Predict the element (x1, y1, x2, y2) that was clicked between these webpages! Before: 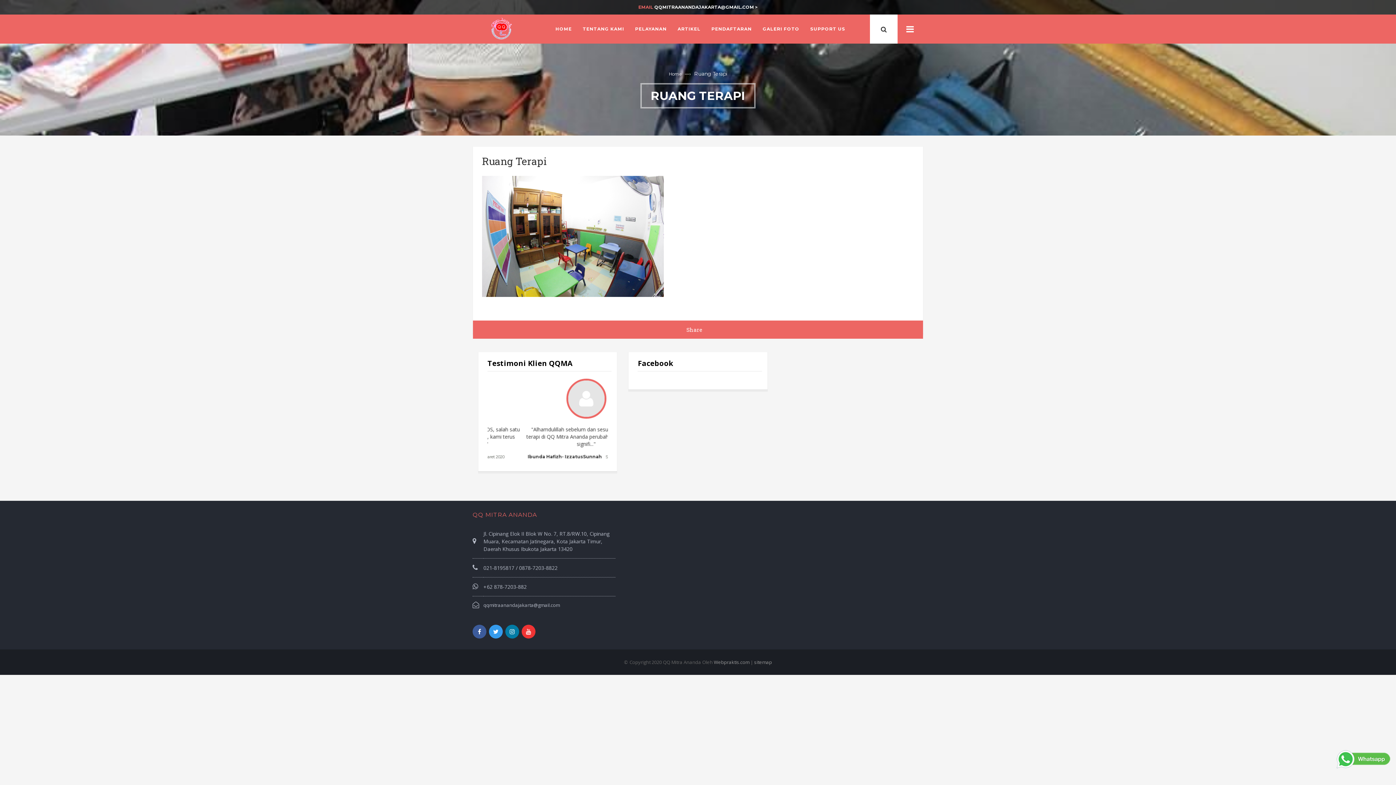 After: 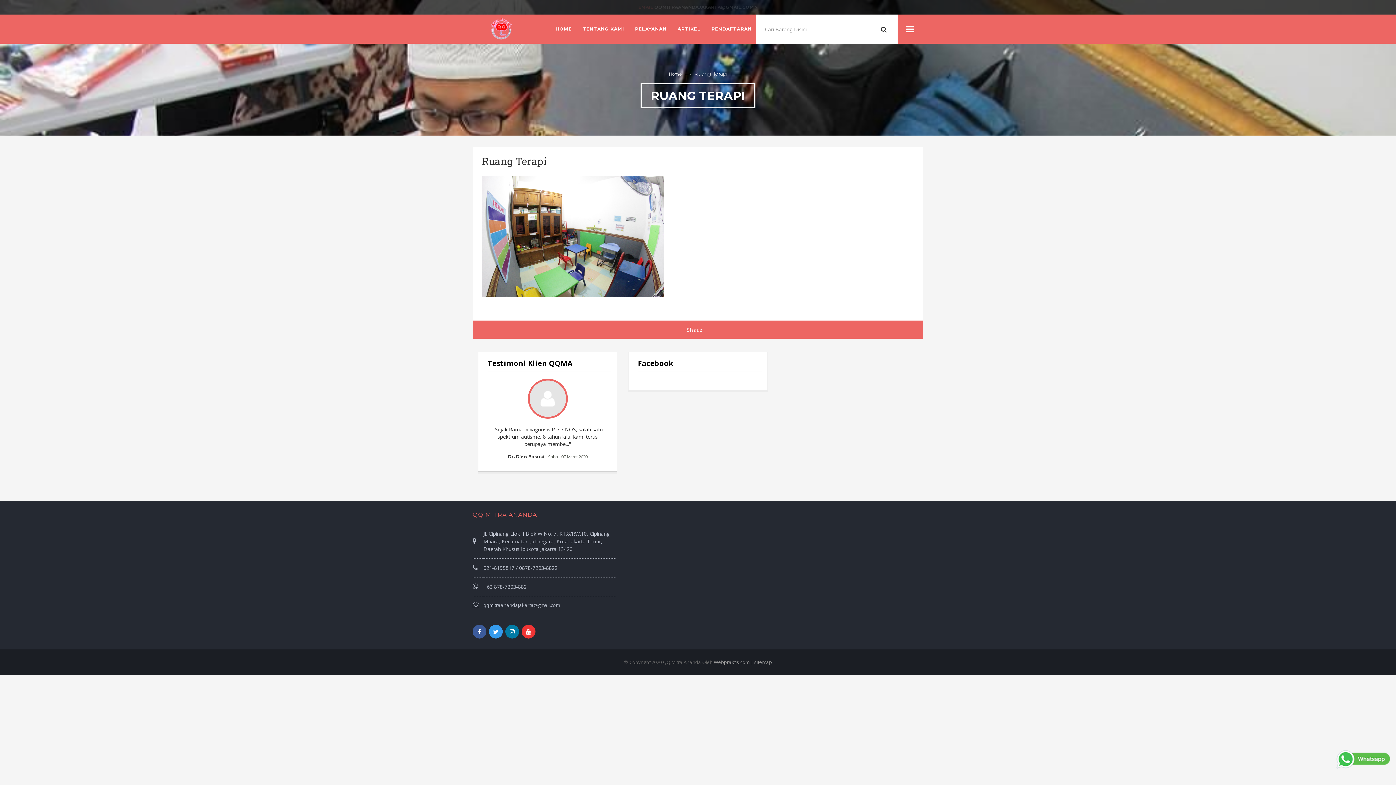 Action: bbox: (870, 14, 897, 43) label: Search